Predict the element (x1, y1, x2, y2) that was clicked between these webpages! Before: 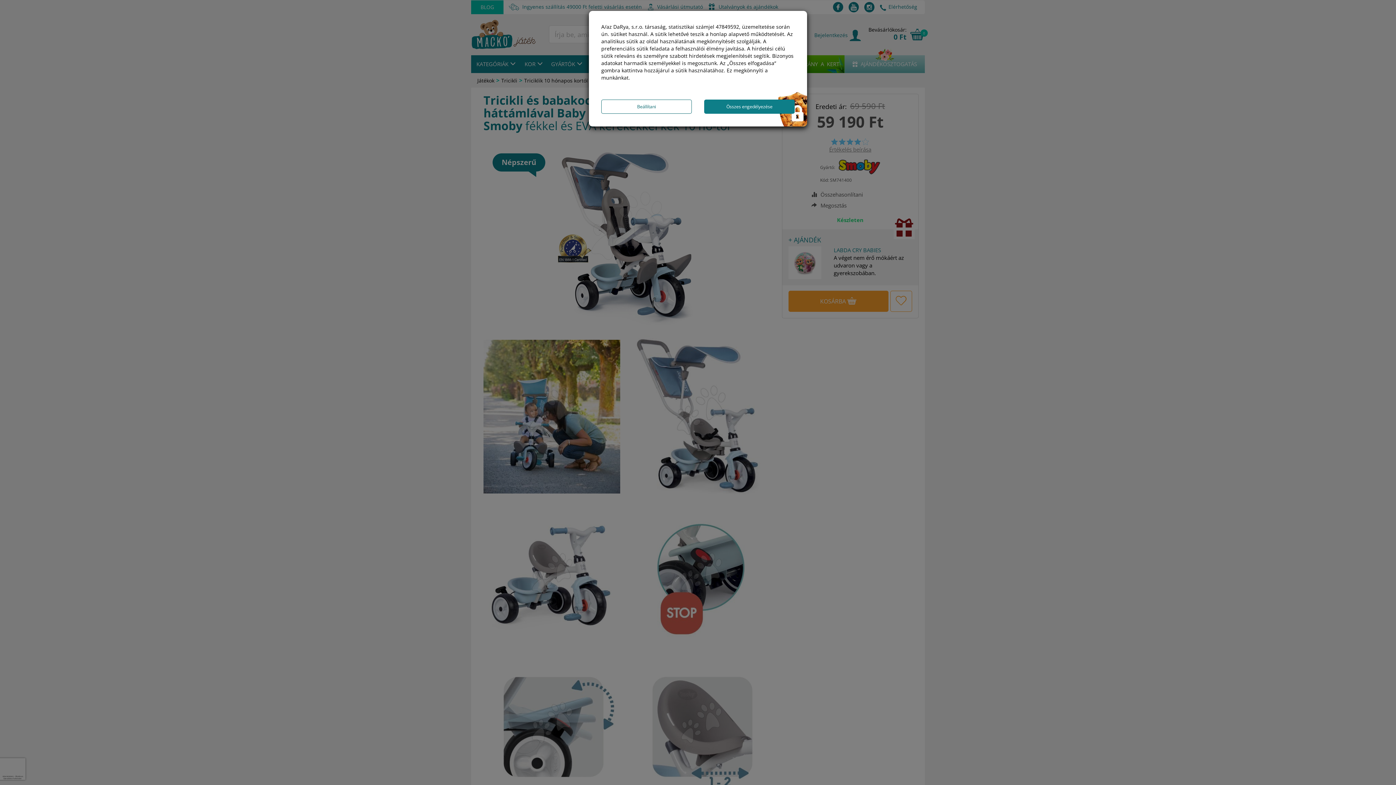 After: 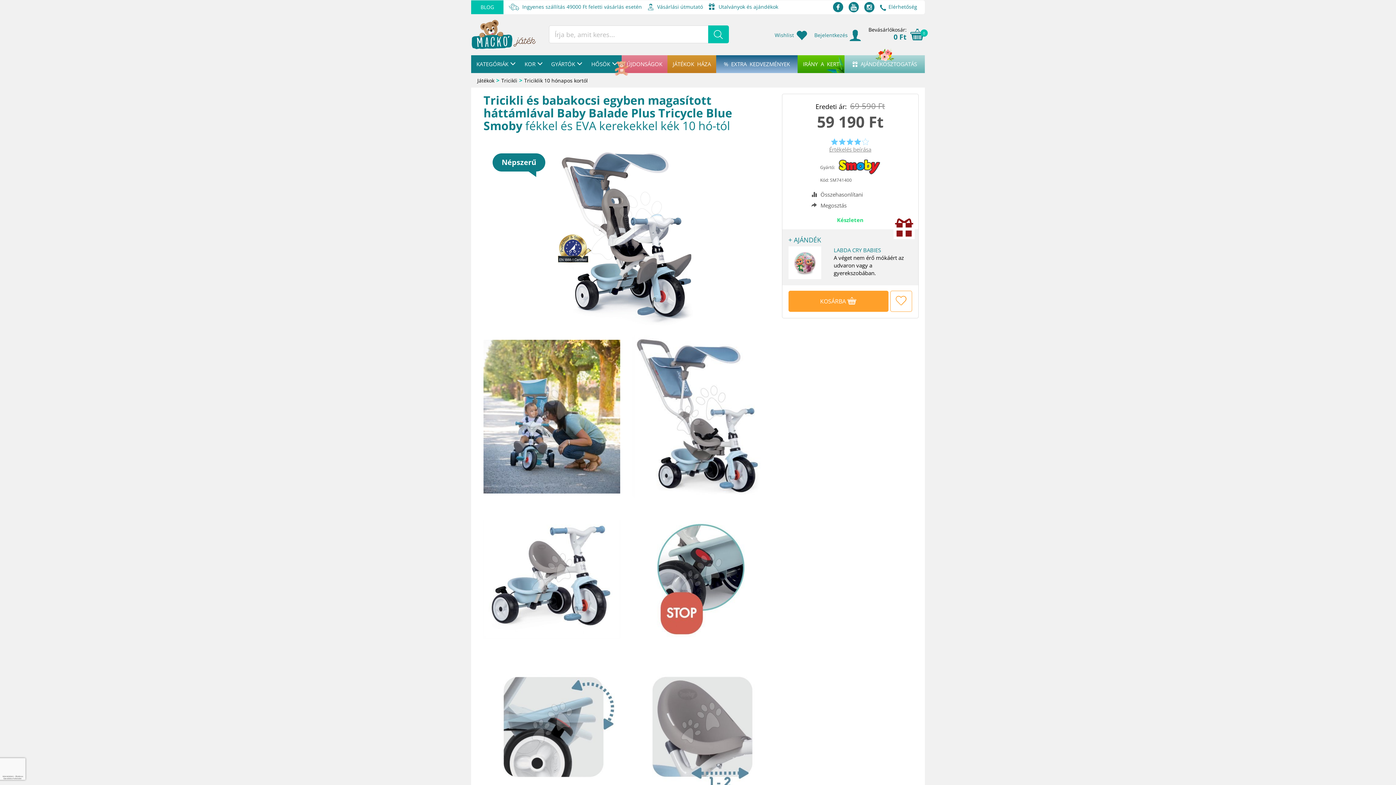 Action: bbox: (704, 99, 794, 113) label: Összes engedélyezése